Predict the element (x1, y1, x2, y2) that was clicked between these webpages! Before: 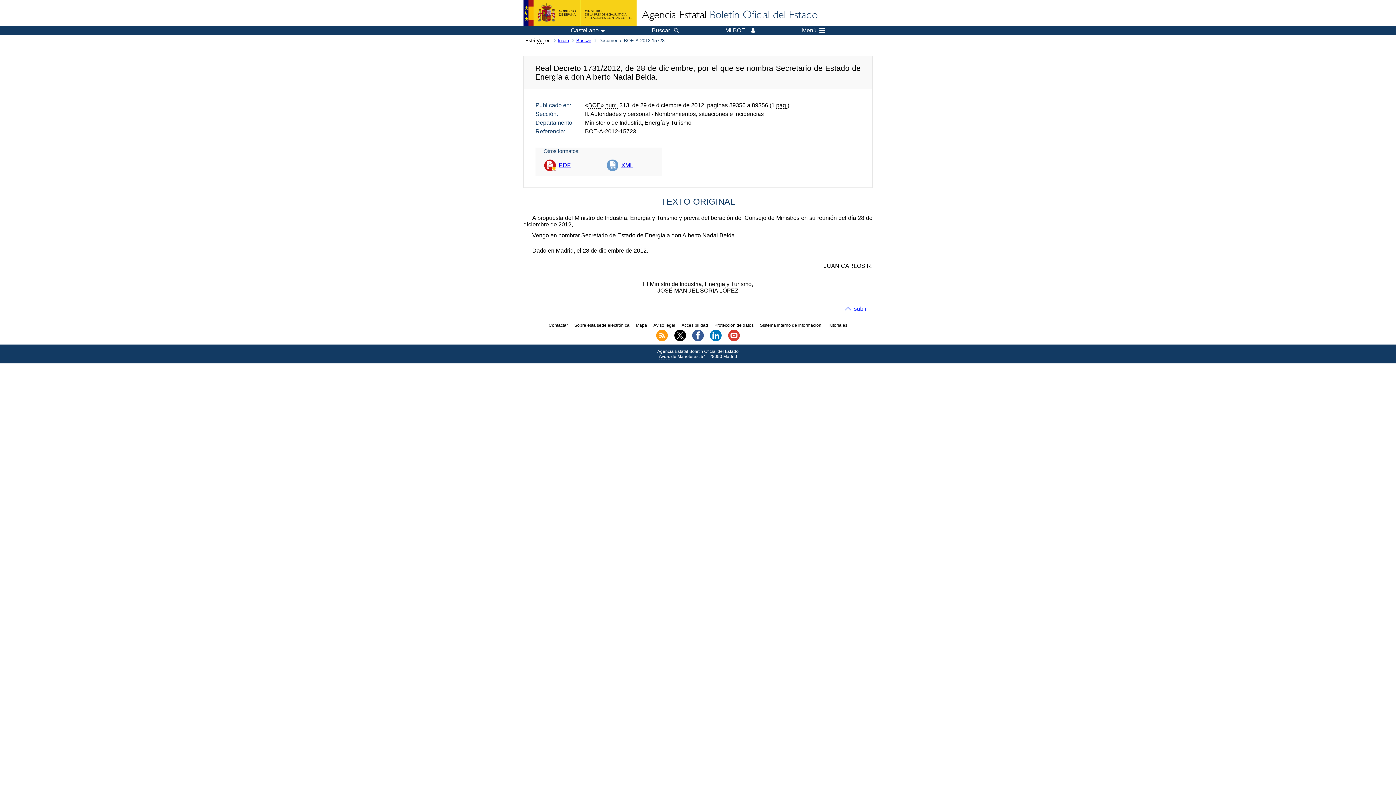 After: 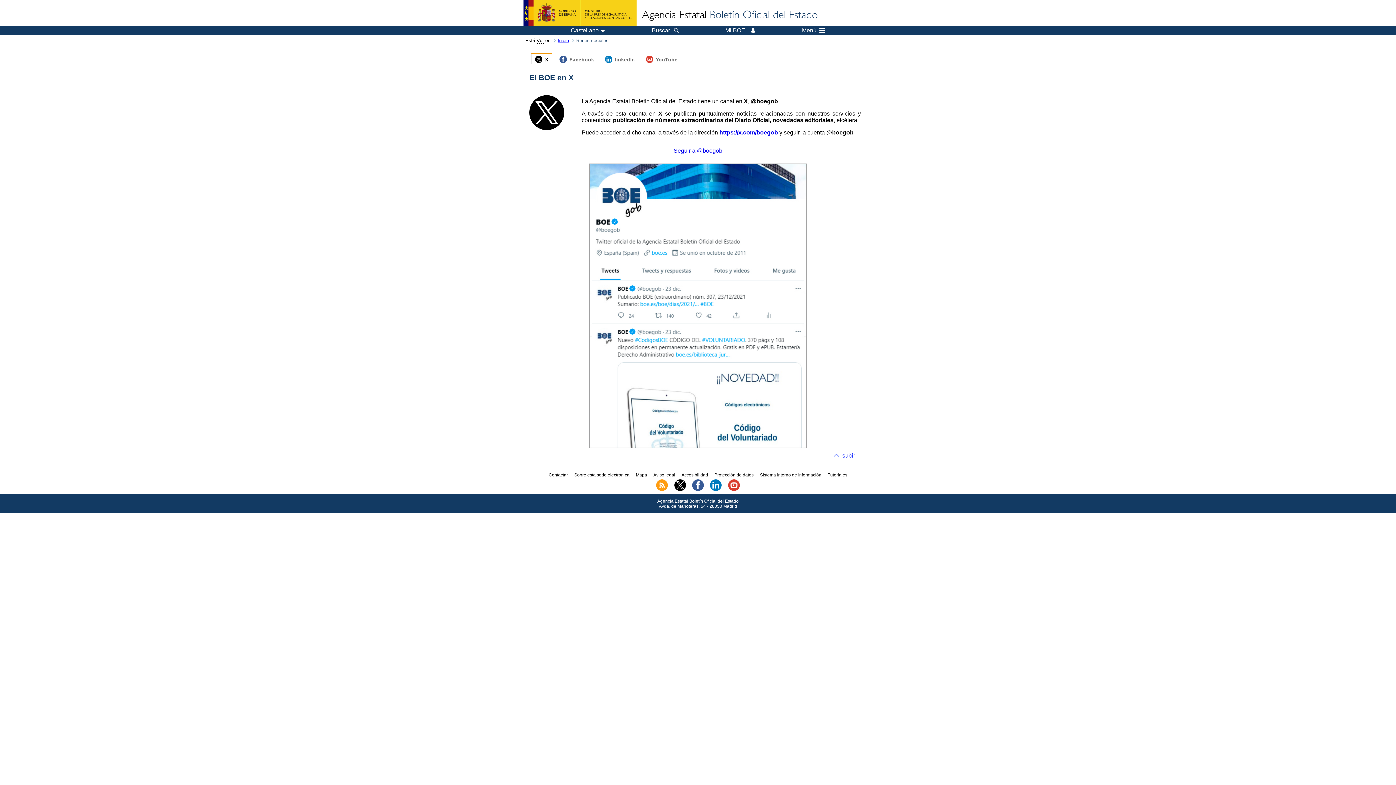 Action: bbox: (674, 337, 686, 342)